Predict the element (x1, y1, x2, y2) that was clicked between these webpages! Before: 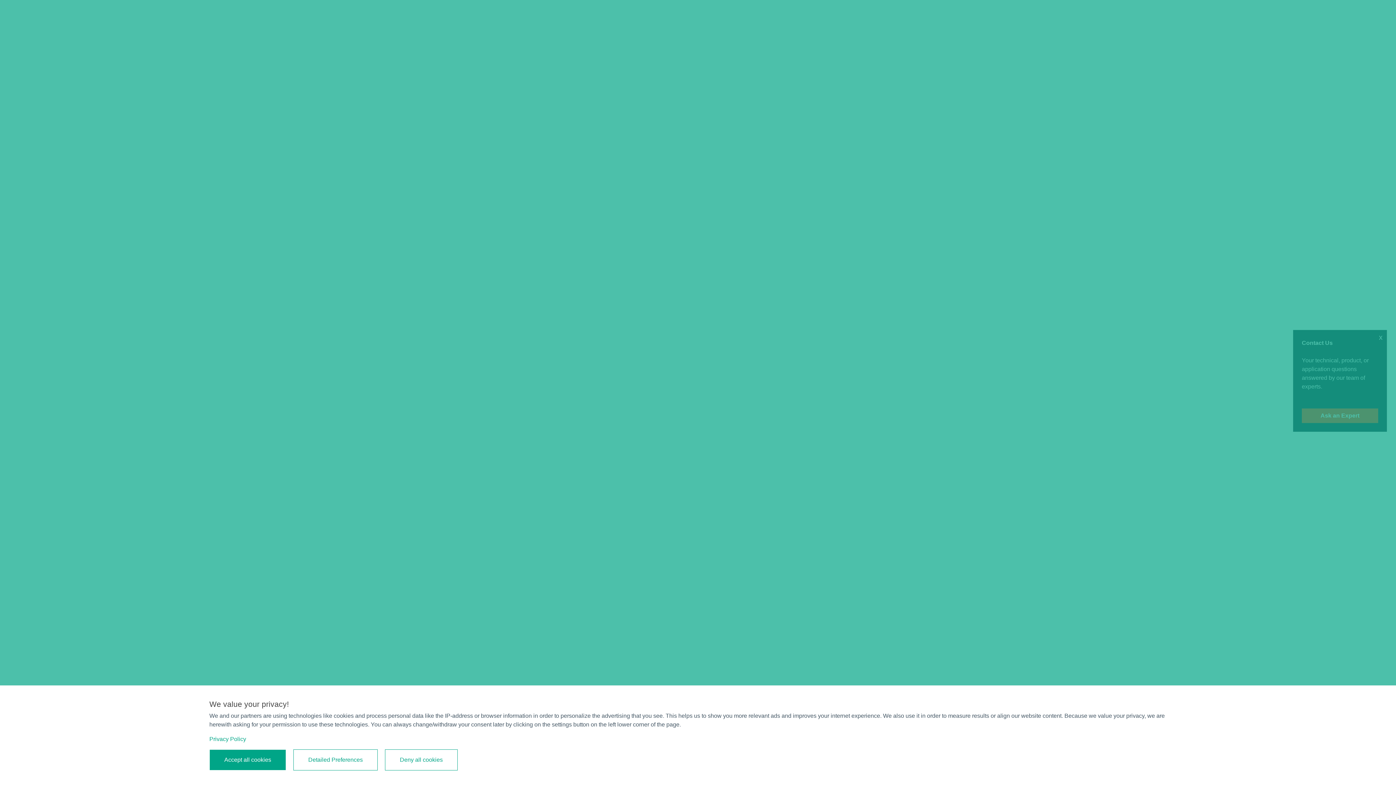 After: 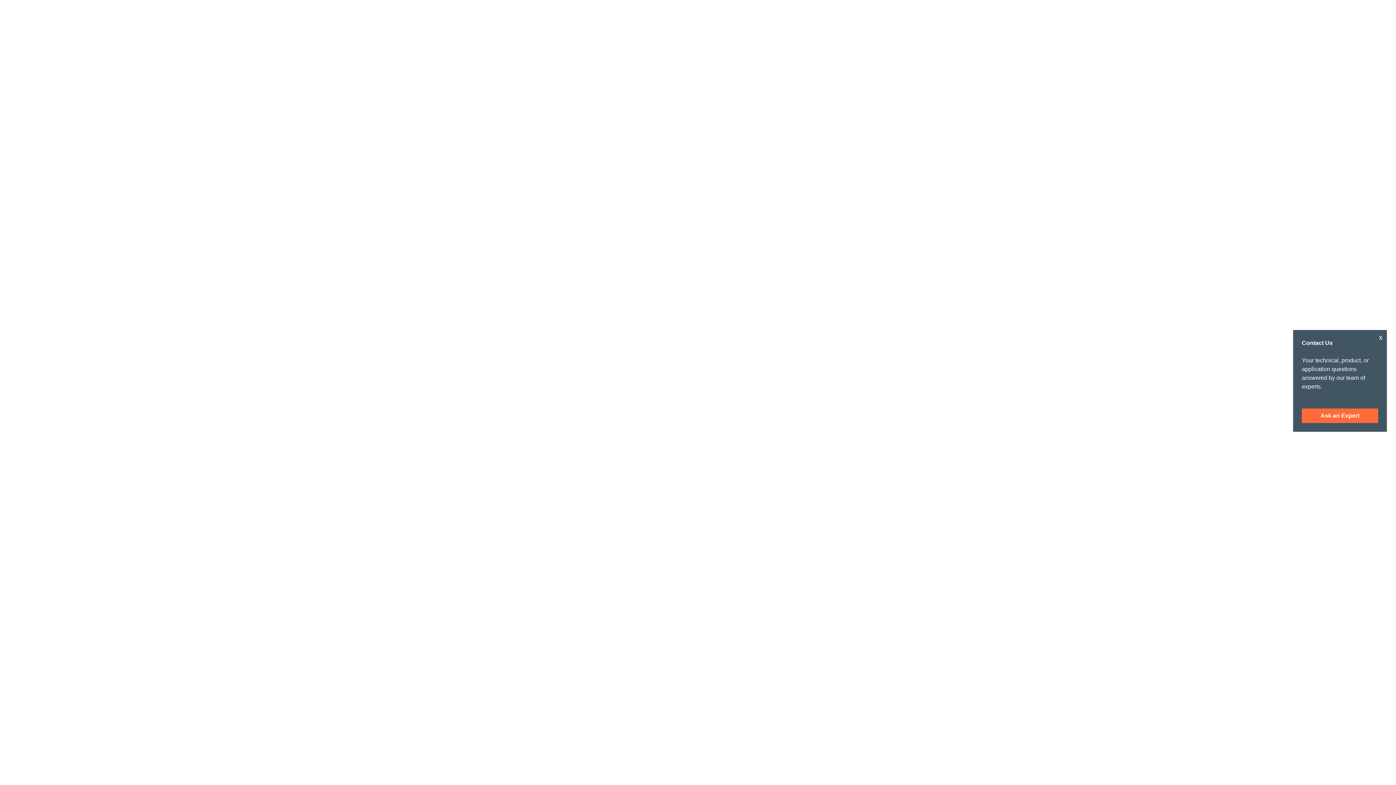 Action: label: Accept all cookies bbox: (209, 749, 286, 770)